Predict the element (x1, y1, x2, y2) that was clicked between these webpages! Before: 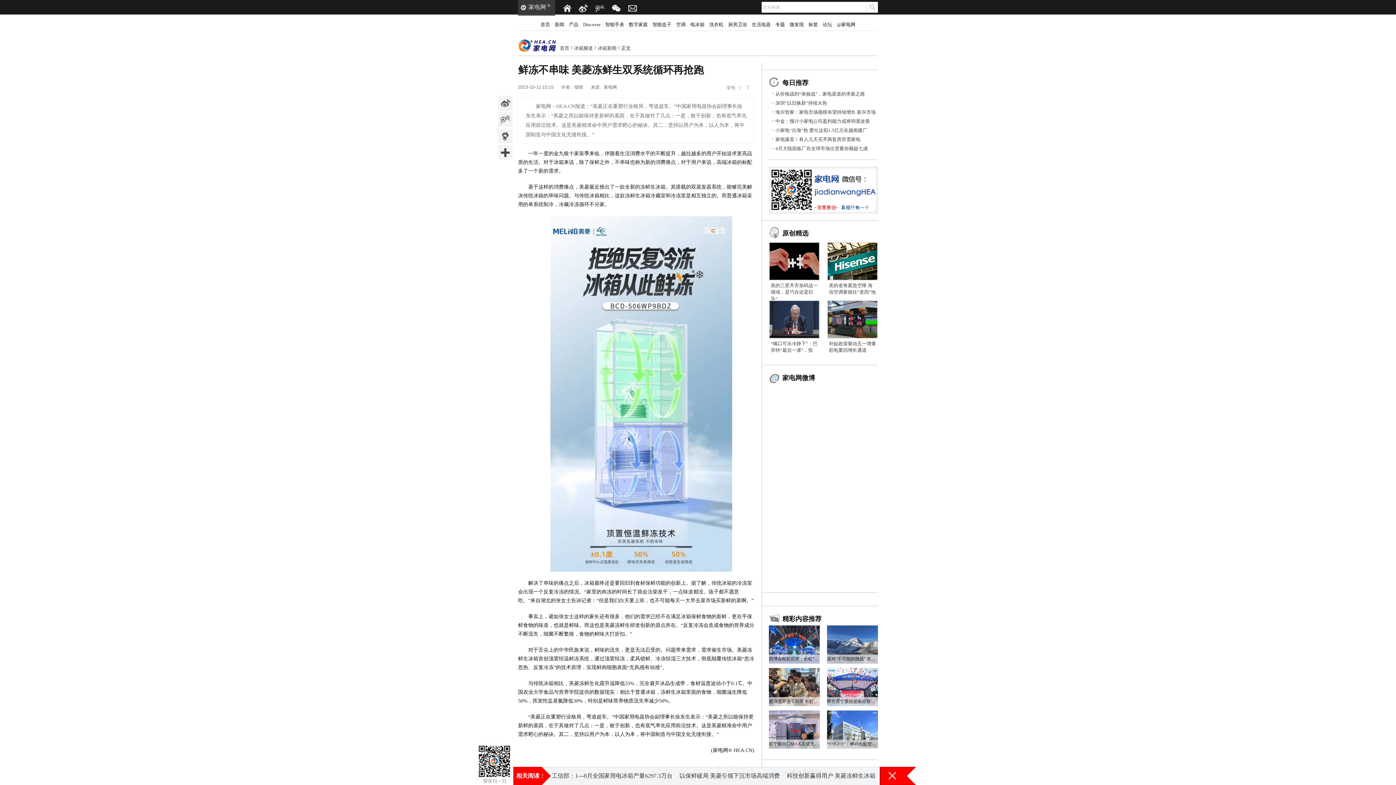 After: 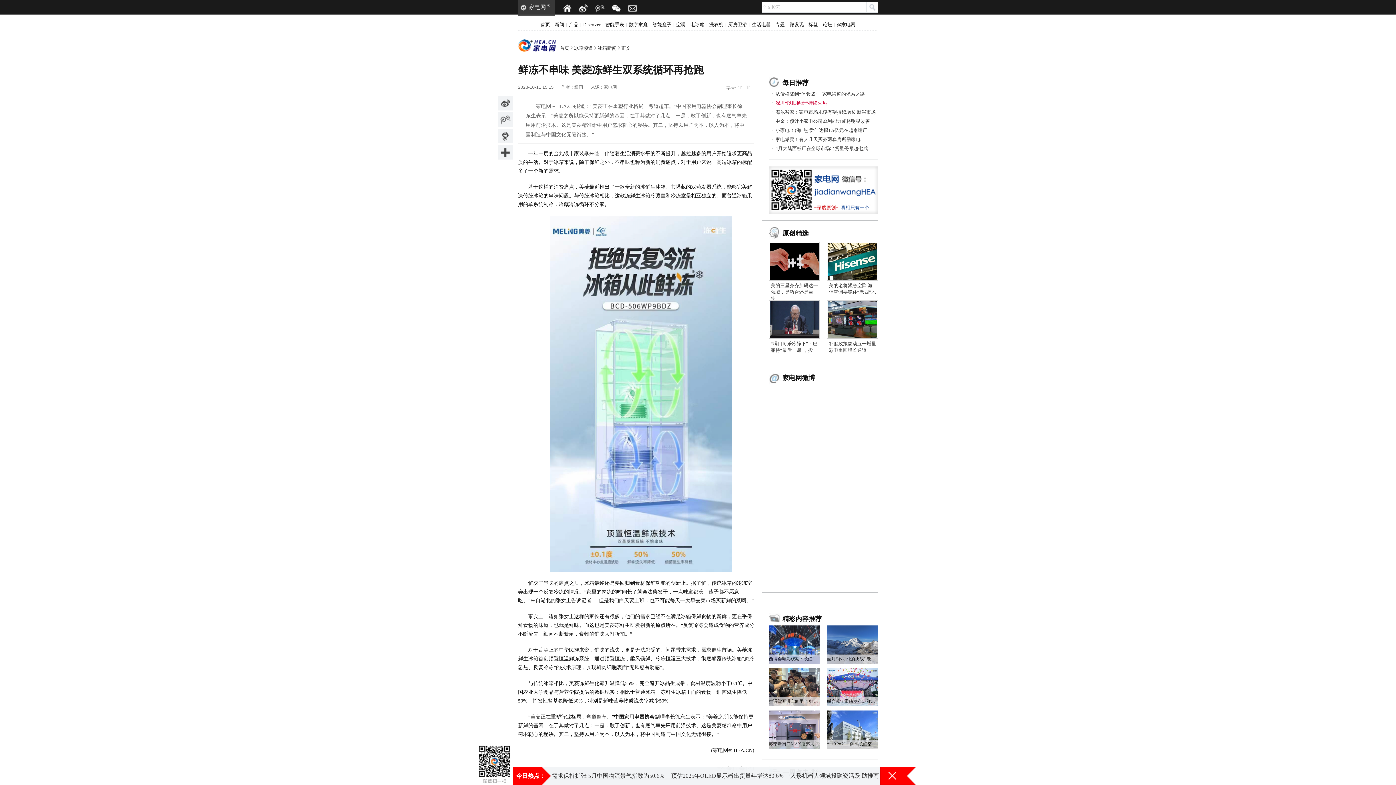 Action: label: 深圳“以旧换新”持续火热 bbox: (775, 100, 827, 105)